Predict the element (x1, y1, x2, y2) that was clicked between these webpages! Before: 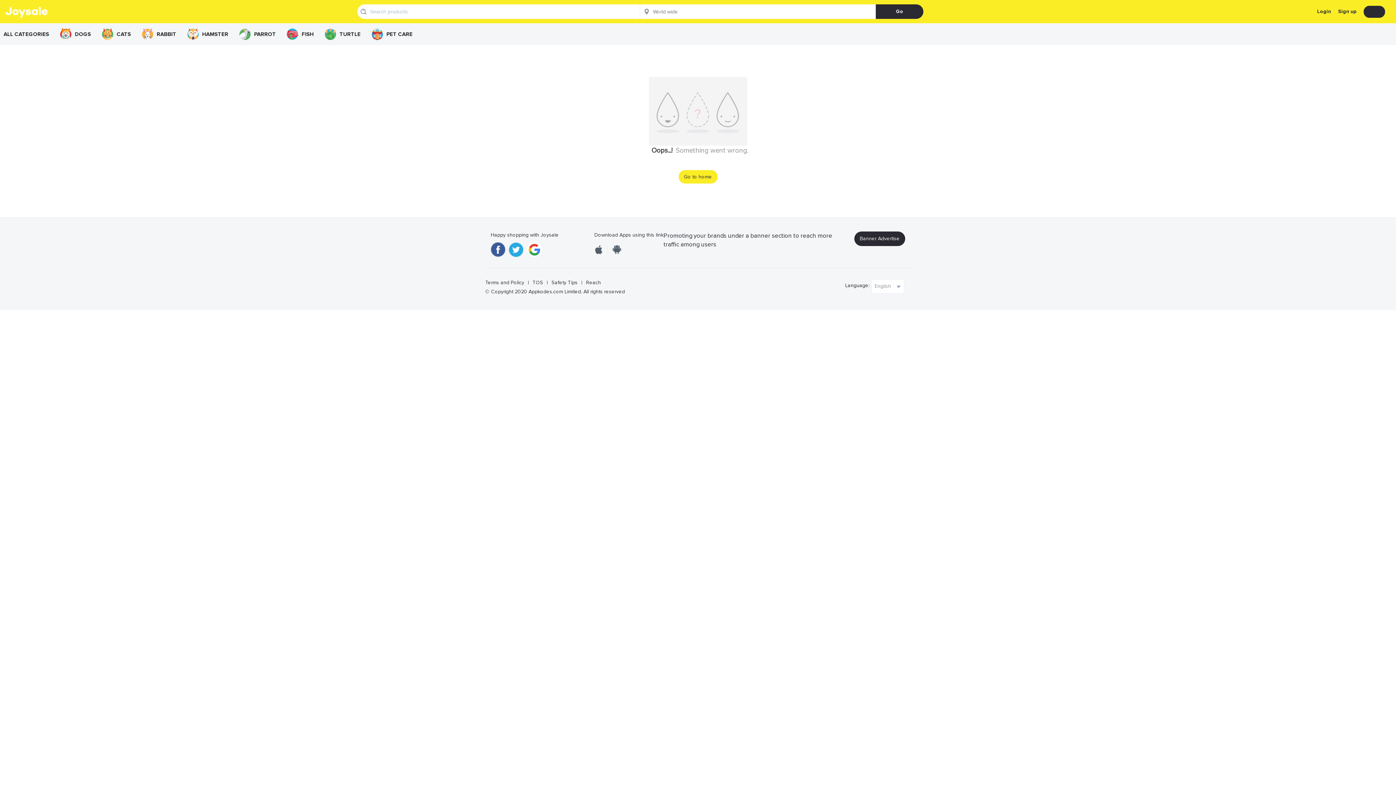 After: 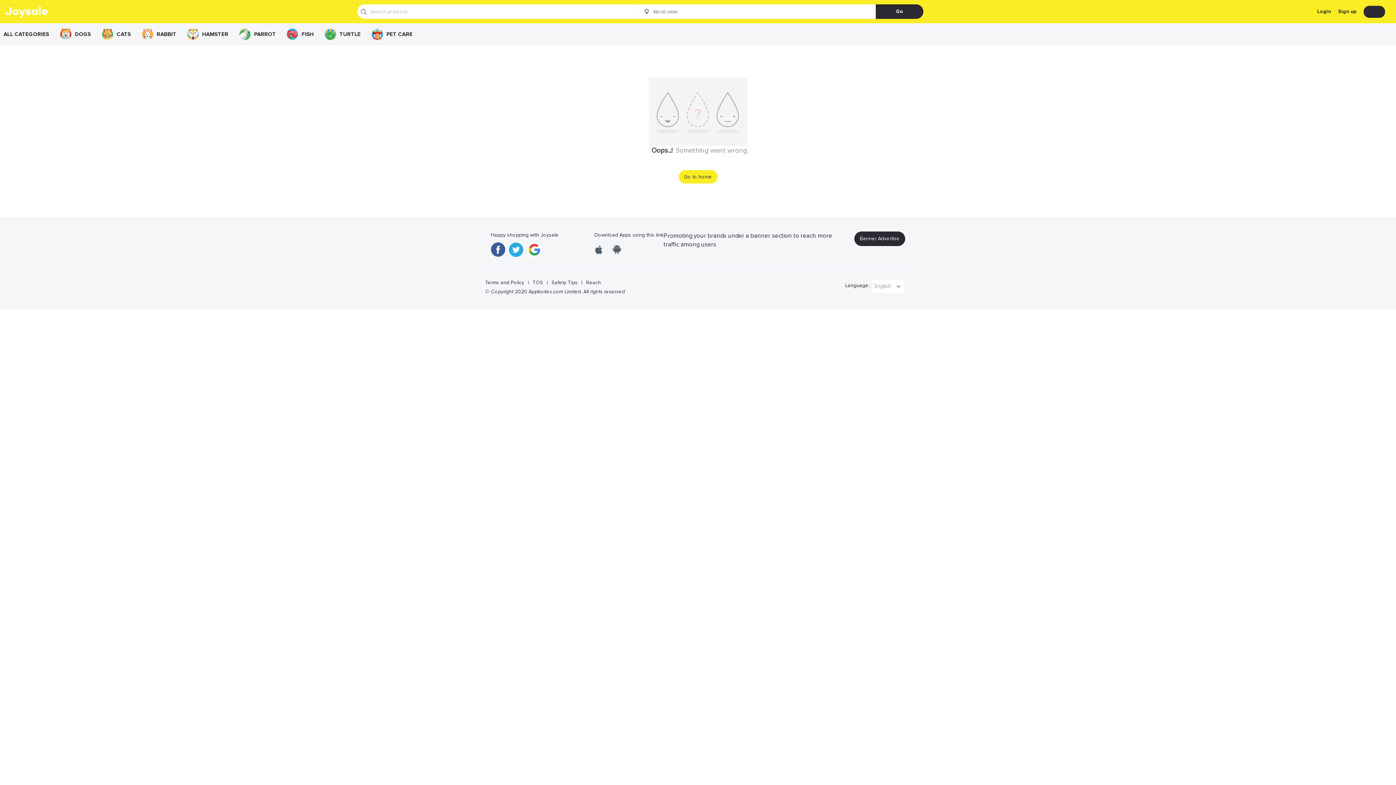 Action: label: Safety Tips bbox: (548, 279, 581, 286)